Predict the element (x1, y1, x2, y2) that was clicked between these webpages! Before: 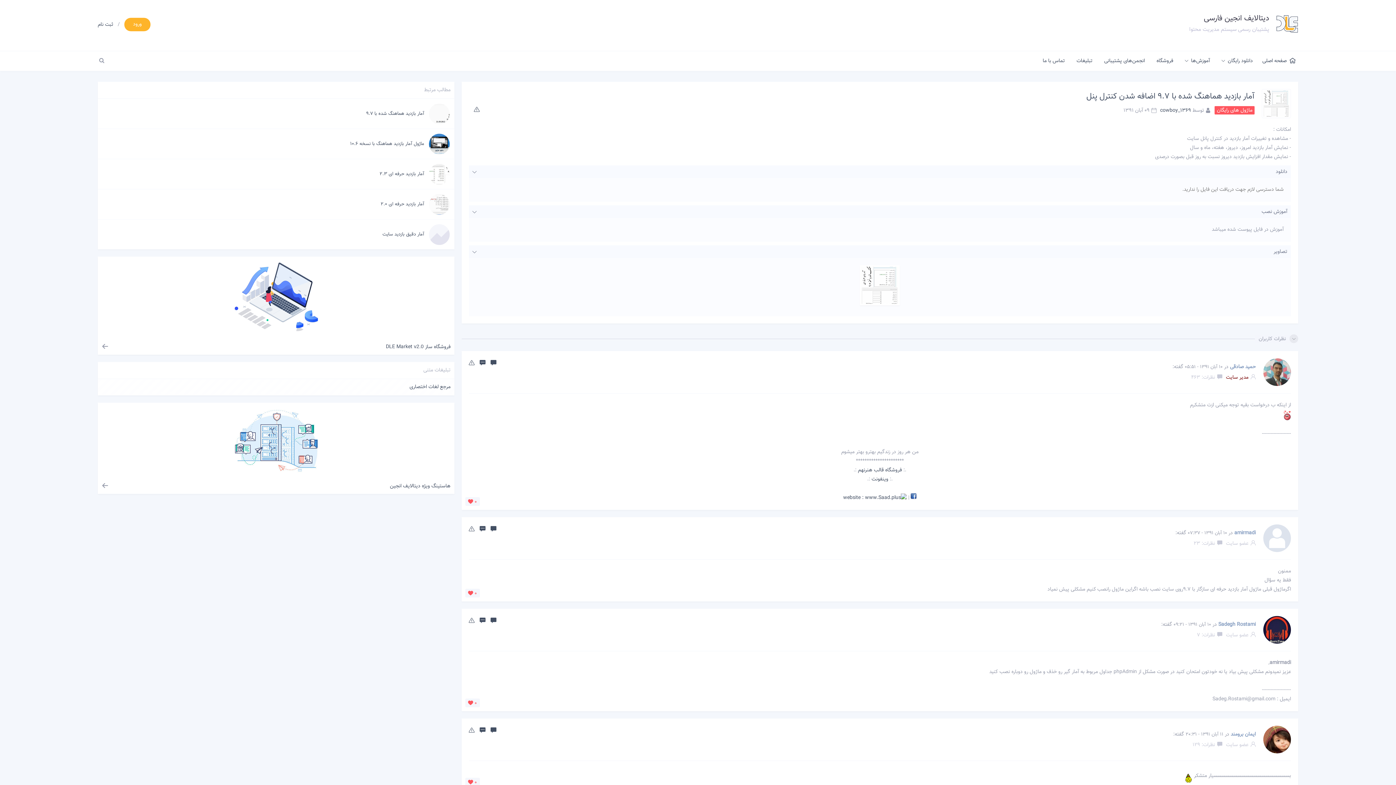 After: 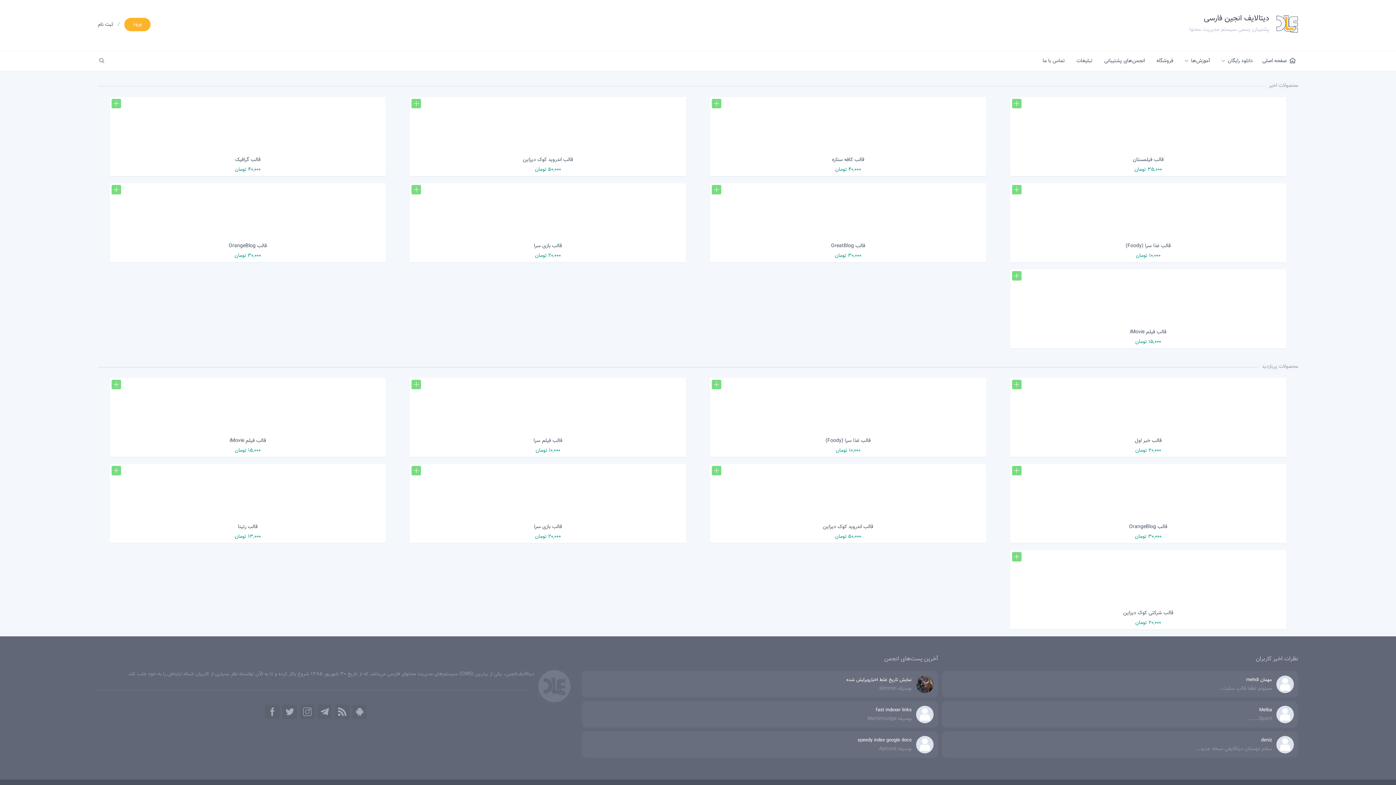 Action: bbox: (1151, 51, 1178, 70) label: فروشگاه